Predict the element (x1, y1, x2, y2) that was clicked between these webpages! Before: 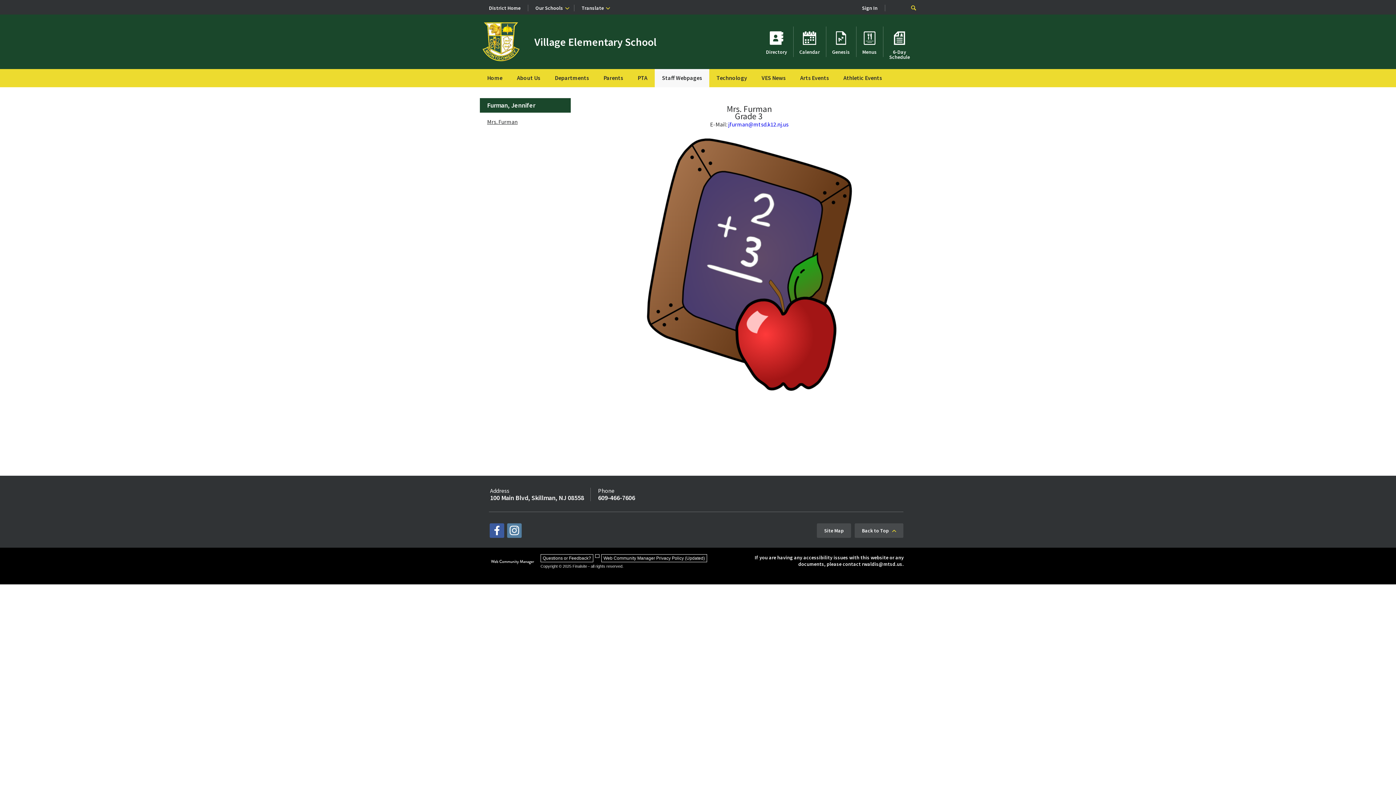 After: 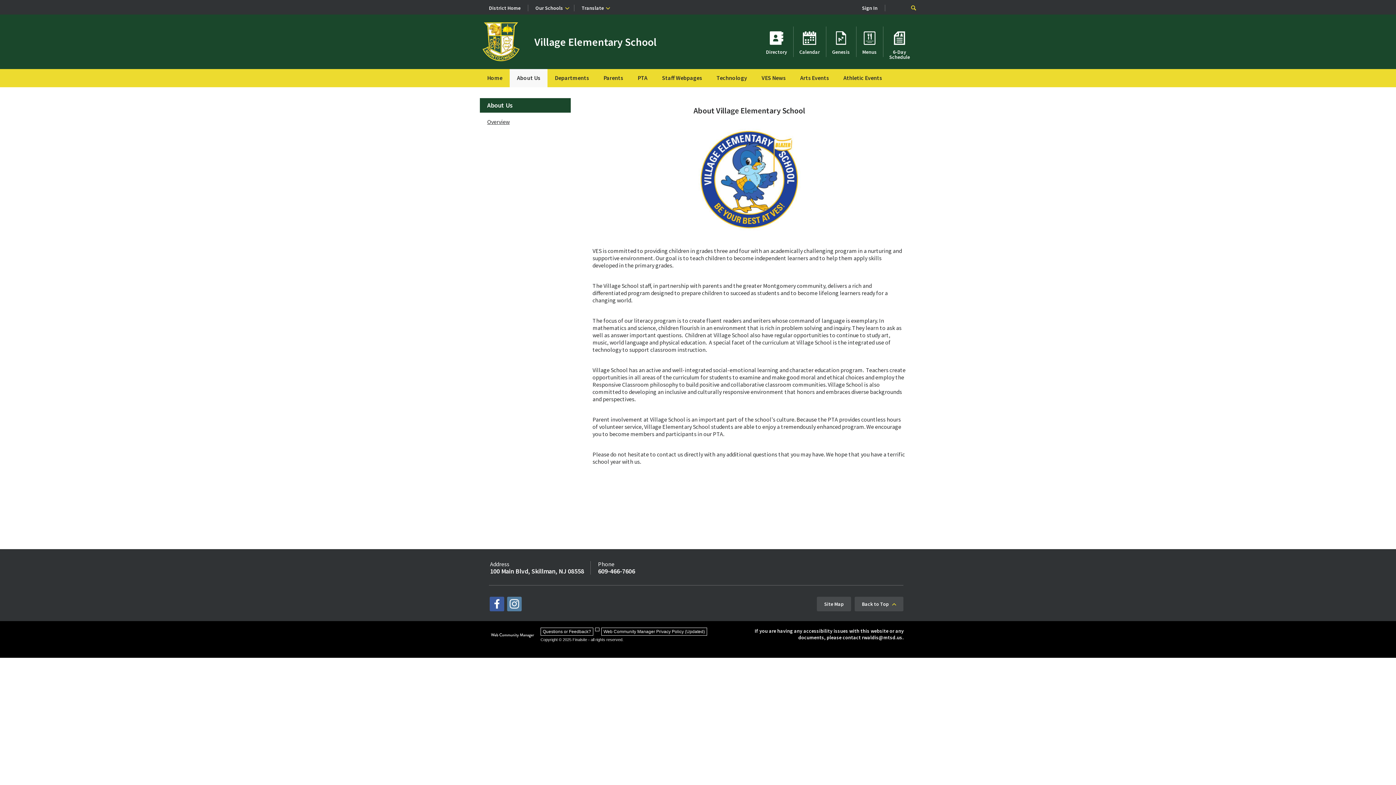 Action: label: About Us bbox: (509, 69, 547, 87)